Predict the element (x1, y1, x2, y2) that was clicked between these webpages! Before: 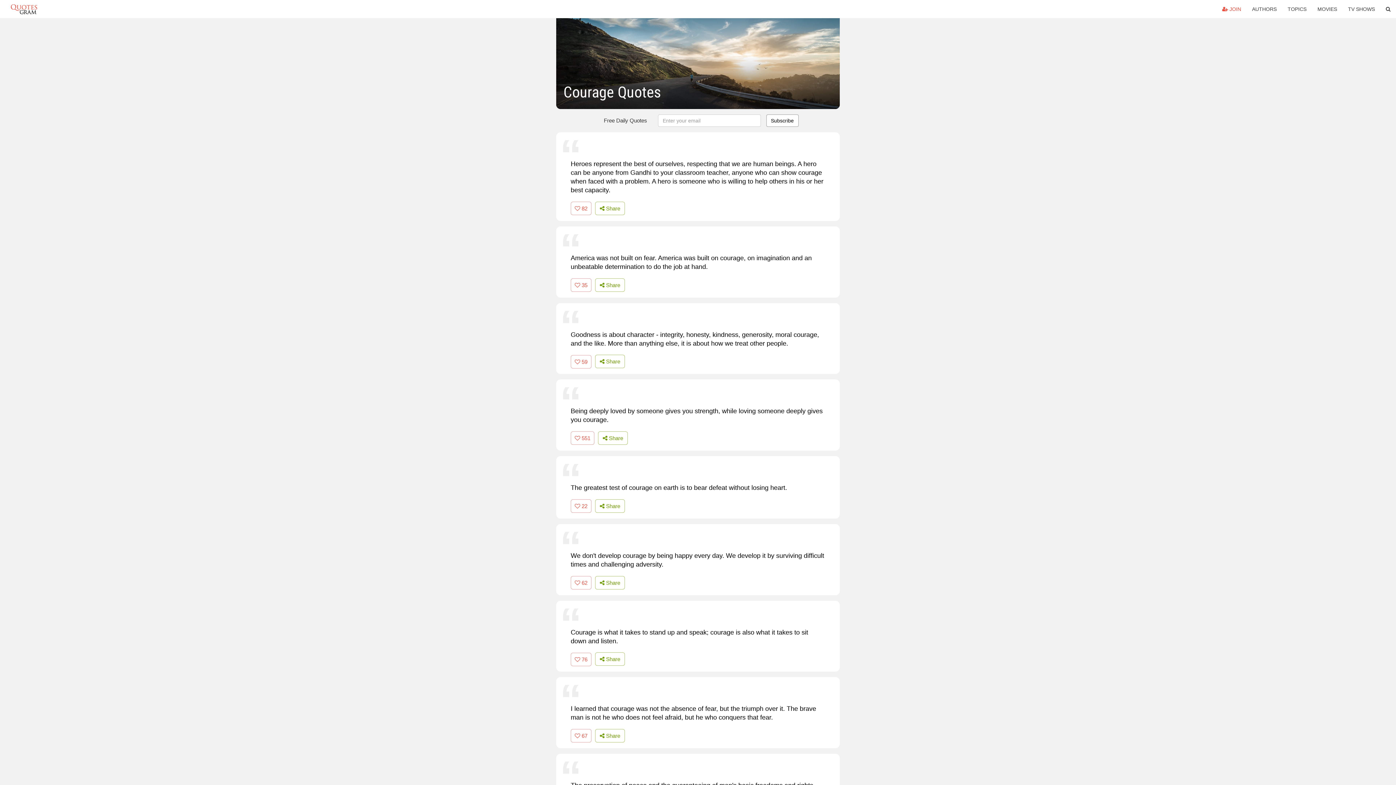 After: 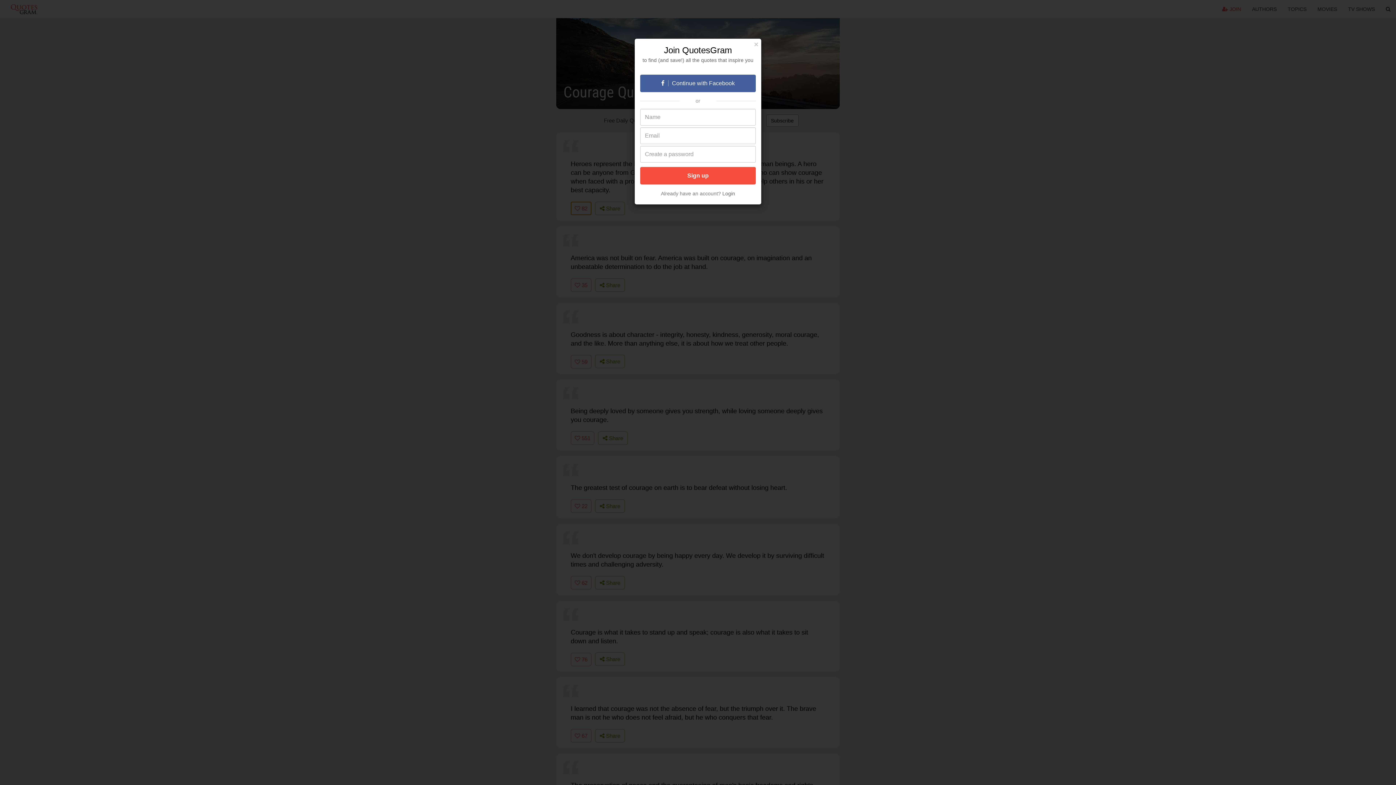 Action: label:  82 bbox: (570, 201, 591, 215)